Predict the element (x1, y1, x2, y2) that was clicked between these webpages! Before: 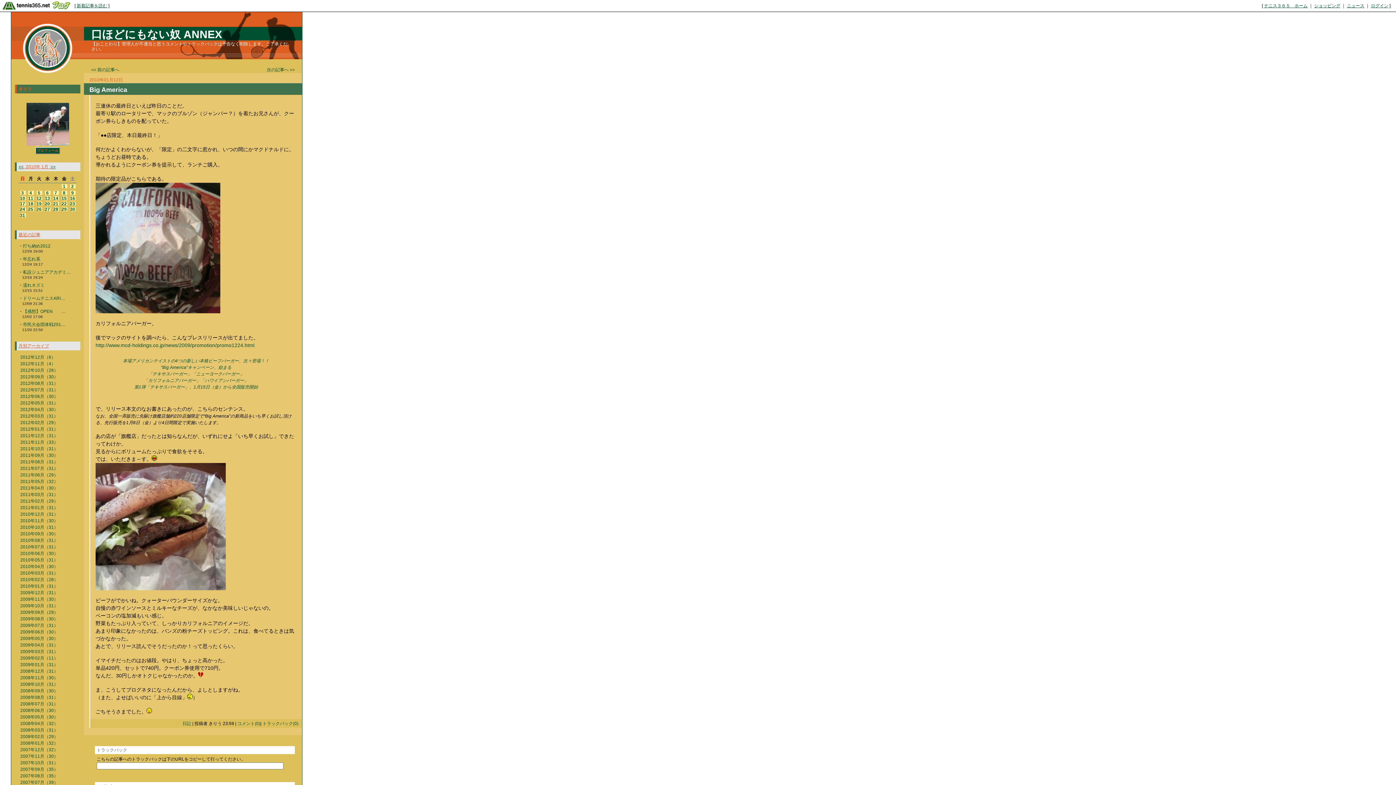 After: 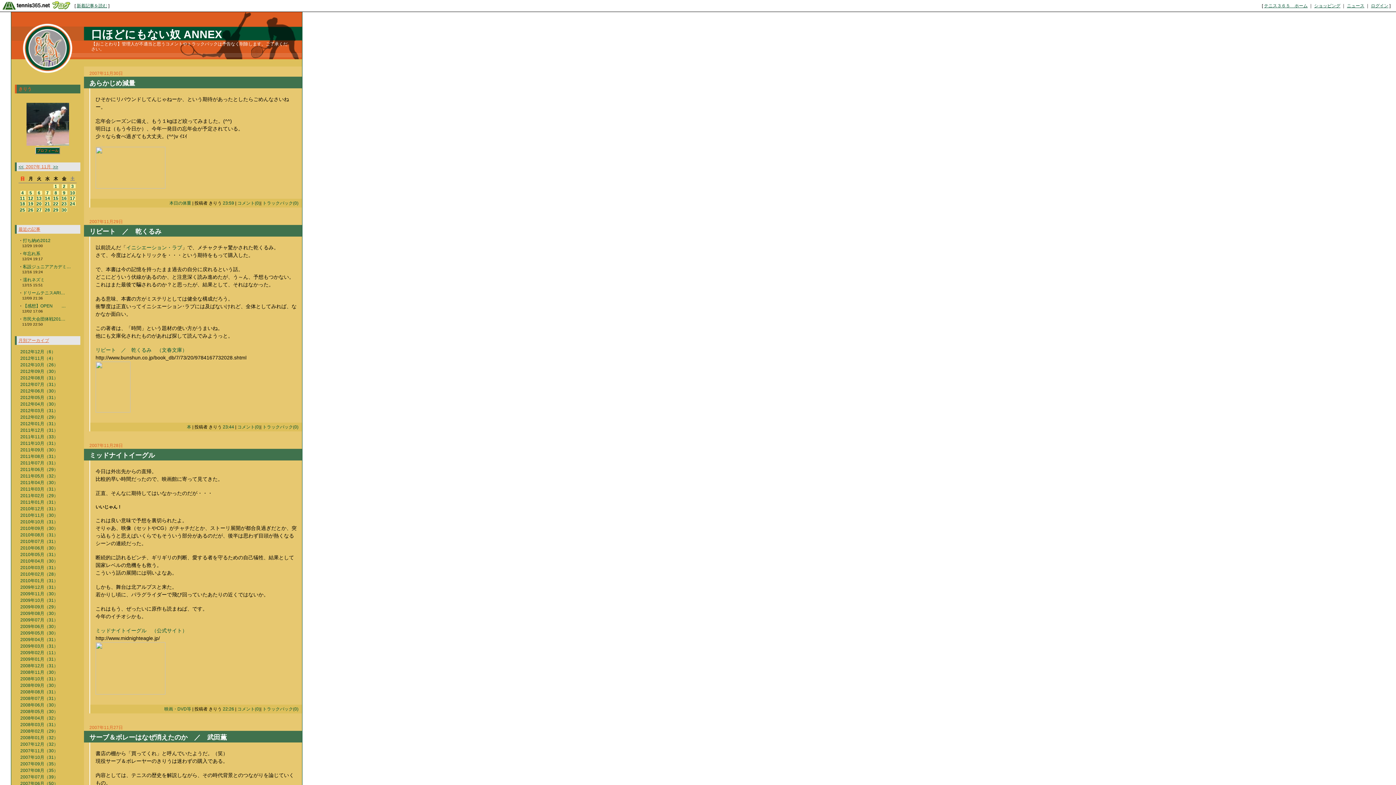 Action: bbox: (20, 754, 58, 759) label: 2007年11月（30）